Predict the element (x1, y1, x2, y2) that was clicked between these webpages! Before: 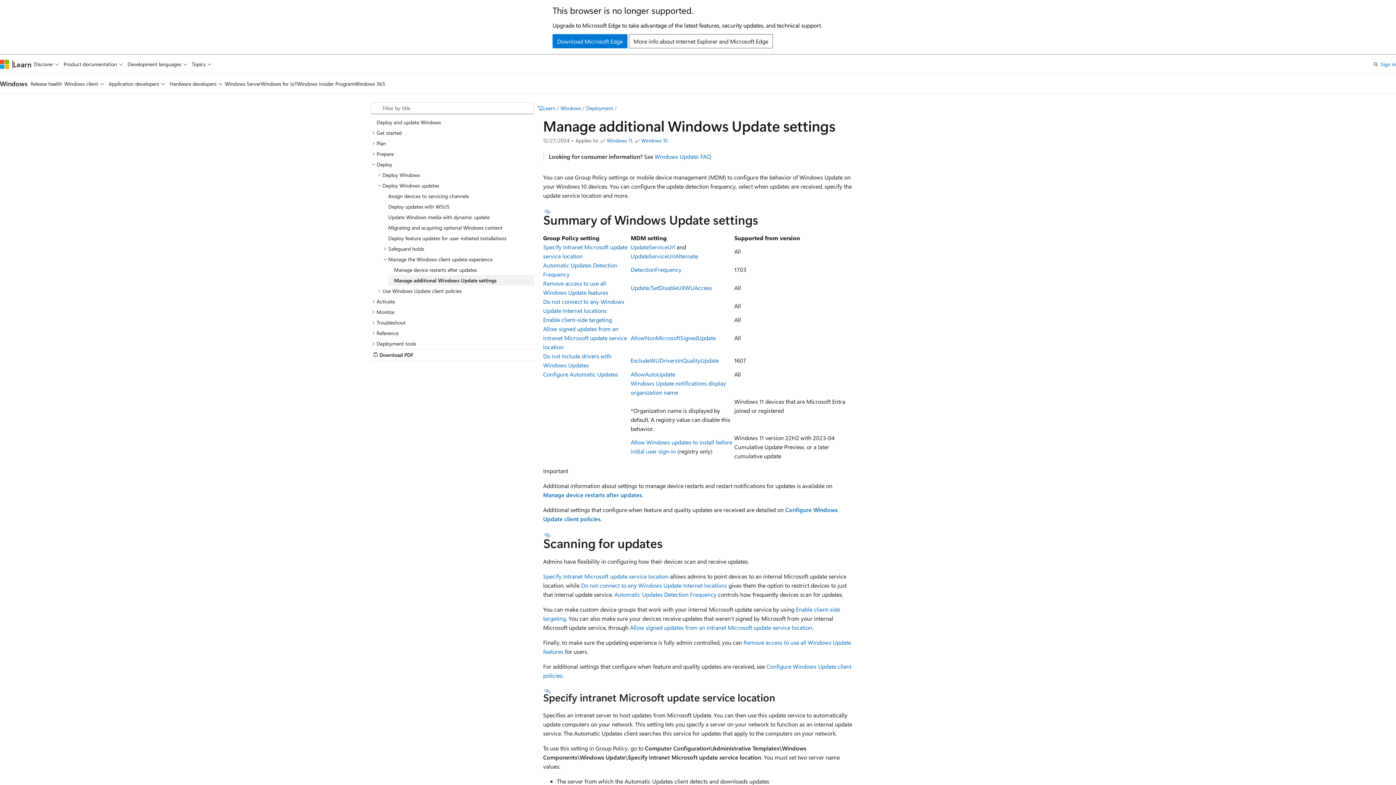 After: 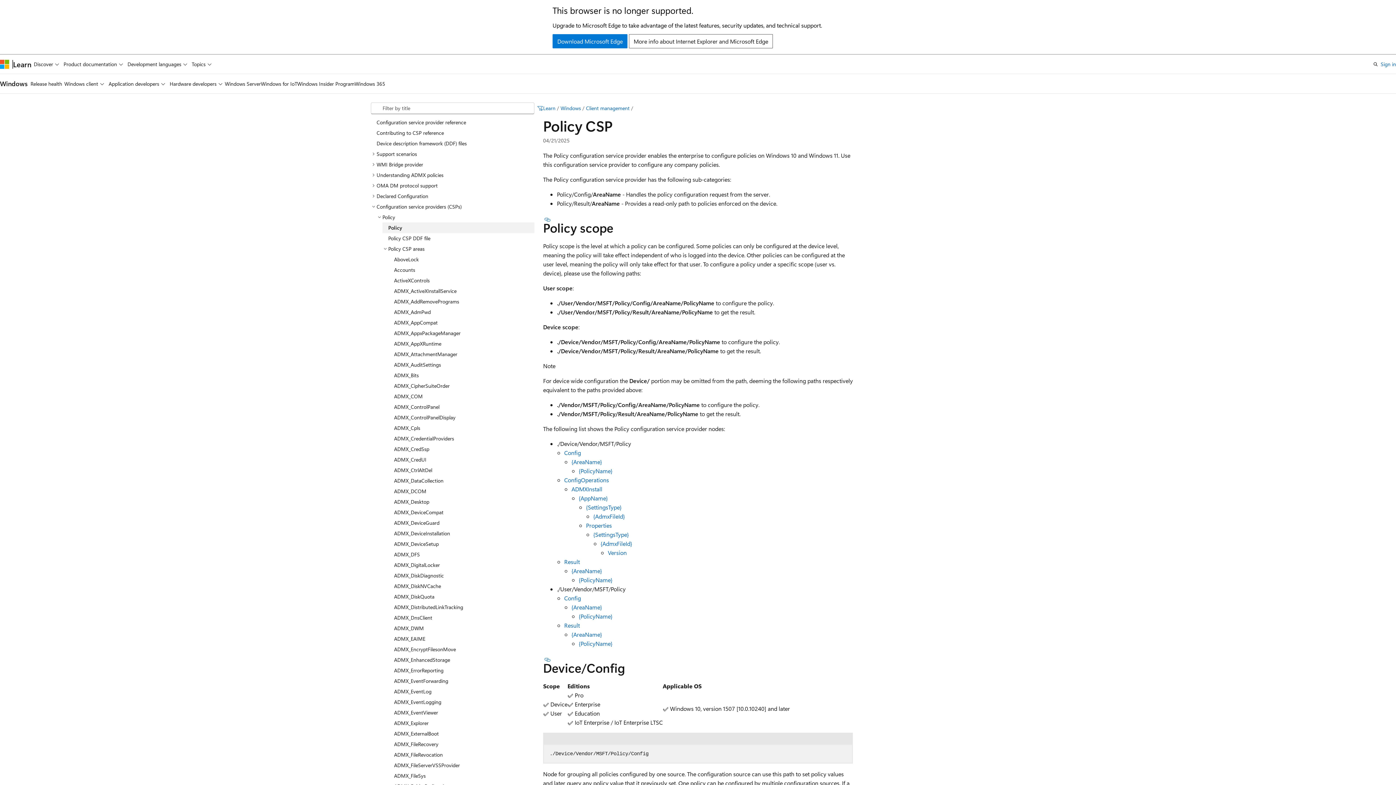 Action: label: AllowNonMicrosoftSignedUpdate bbox: (630, 334, 716, 341)